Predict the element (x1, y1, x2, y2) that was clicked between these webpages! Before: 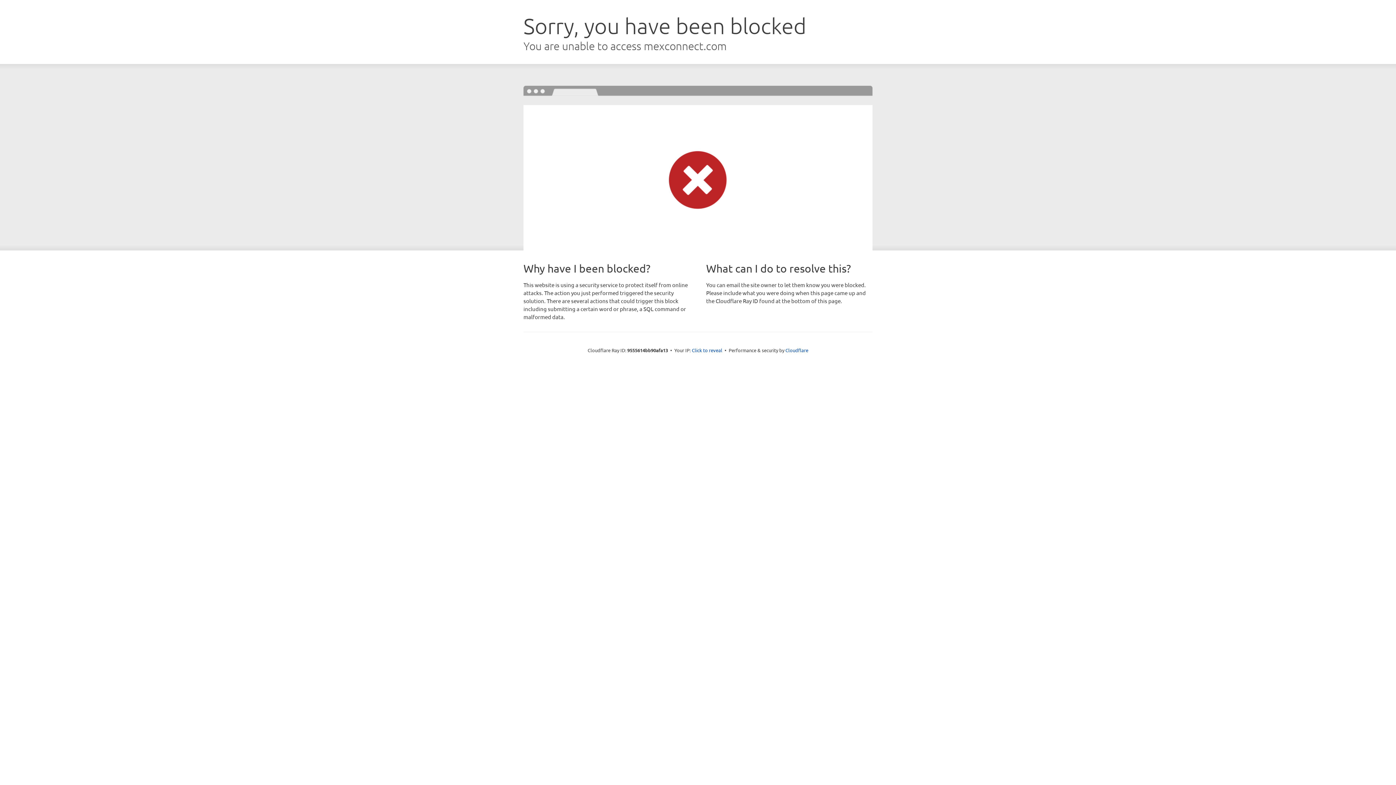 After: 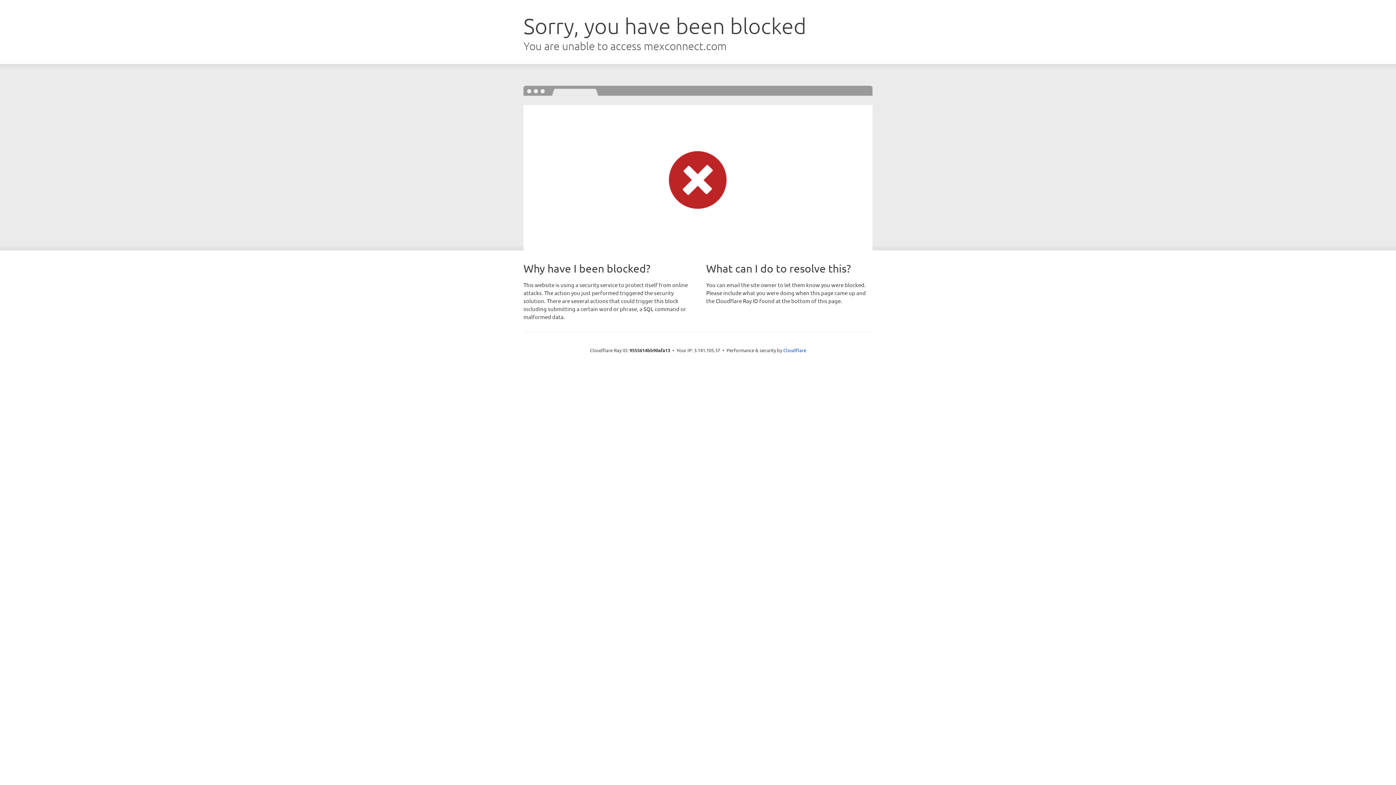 Action: bbox: (692, 346, 722, 353) label: Click to reveal